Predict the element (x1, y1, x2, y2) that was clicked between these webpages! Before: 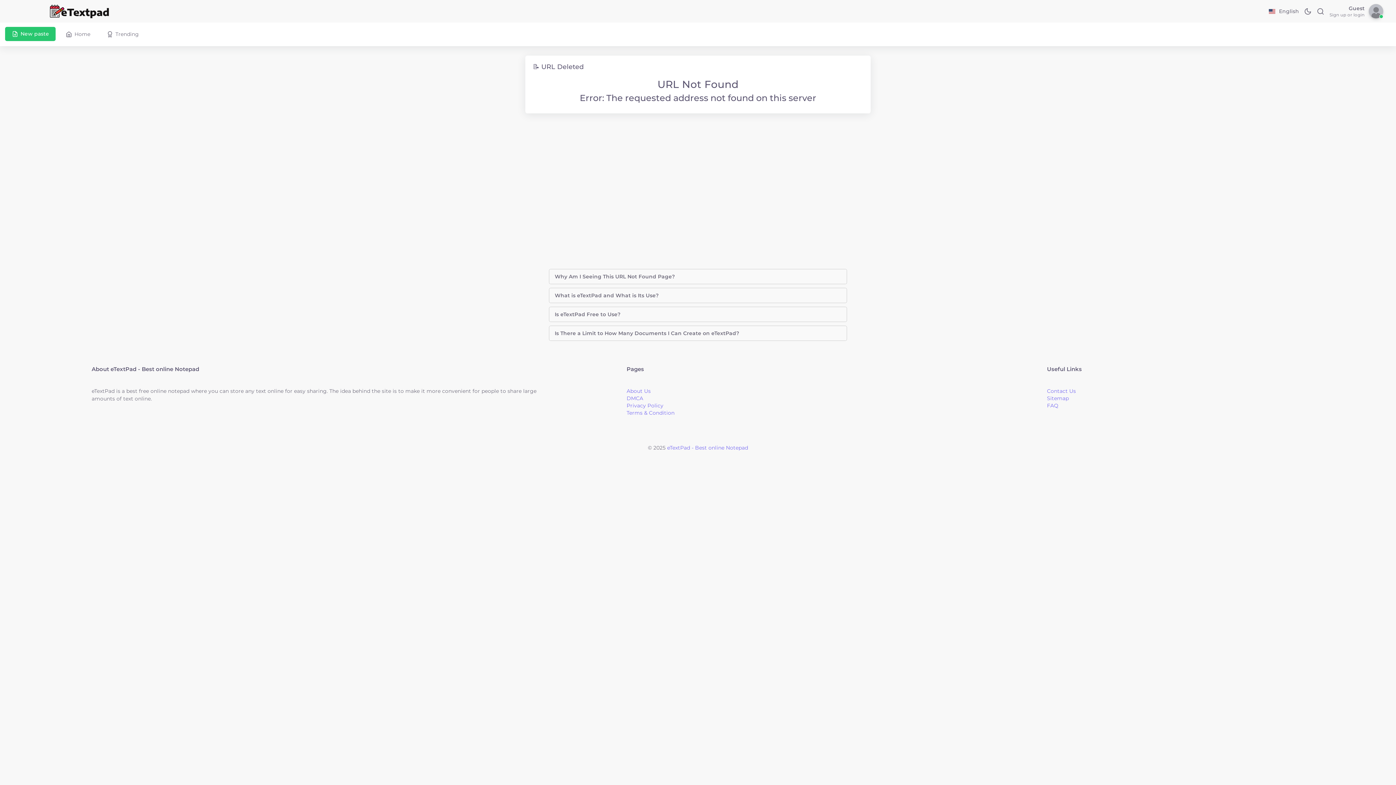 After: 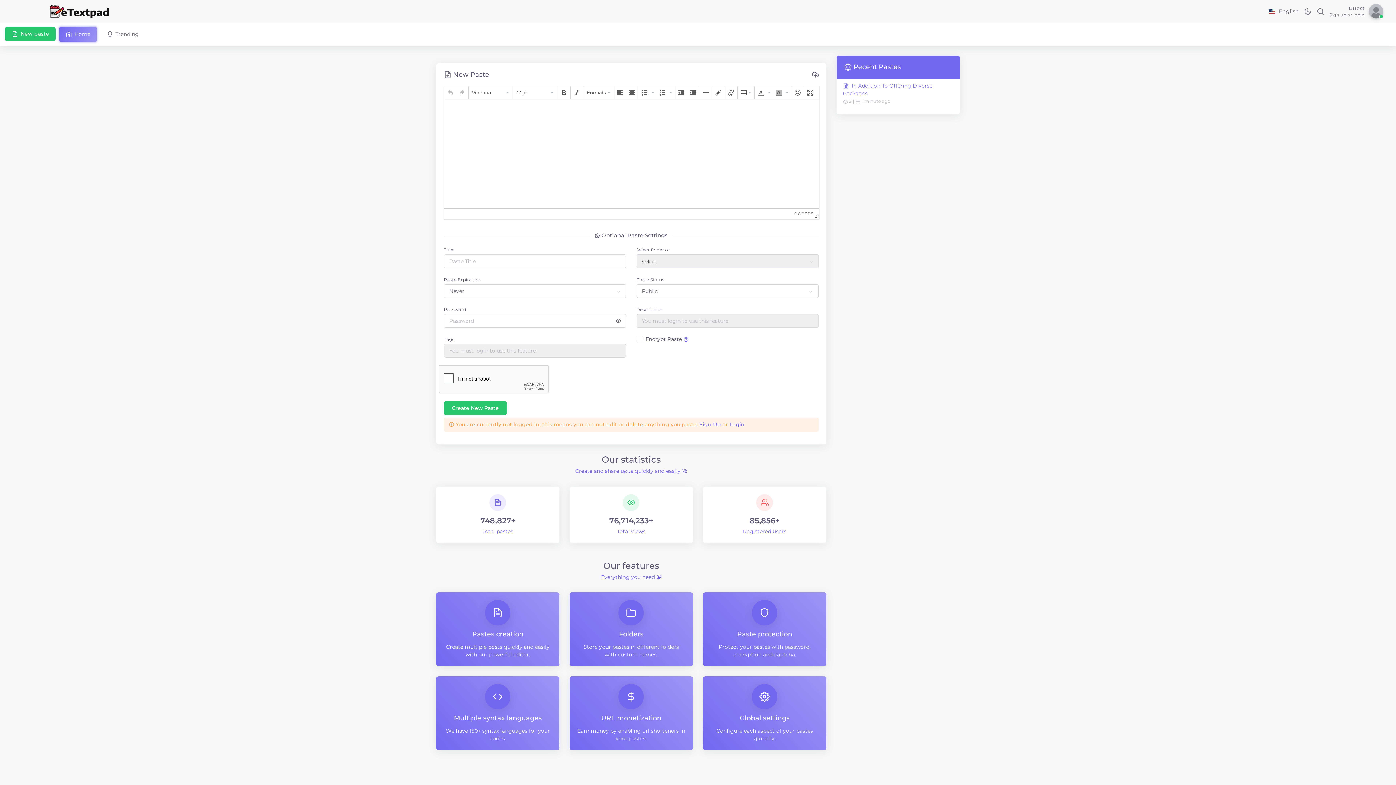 Action: label: eTextPad - Best online Notepad bbox: (667, 444, 748, 451)